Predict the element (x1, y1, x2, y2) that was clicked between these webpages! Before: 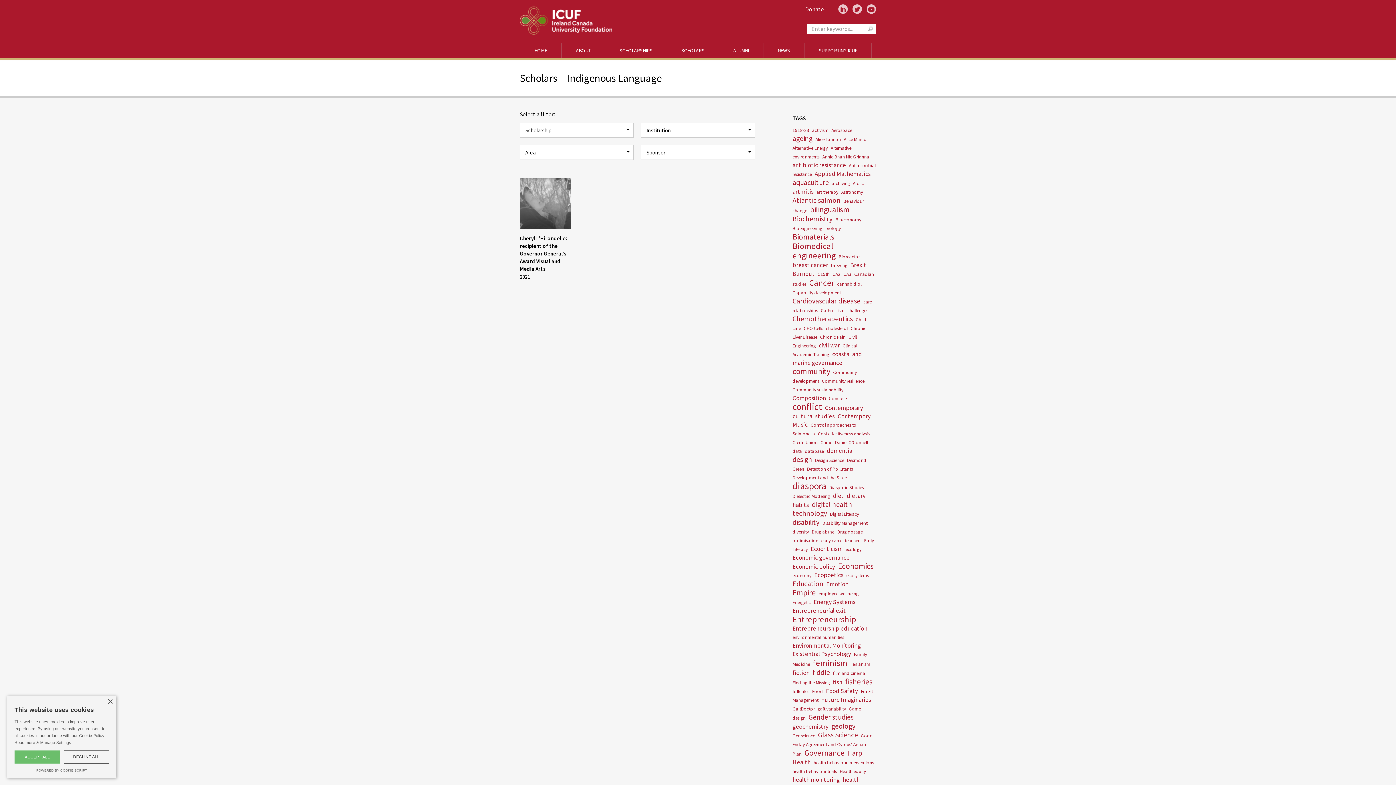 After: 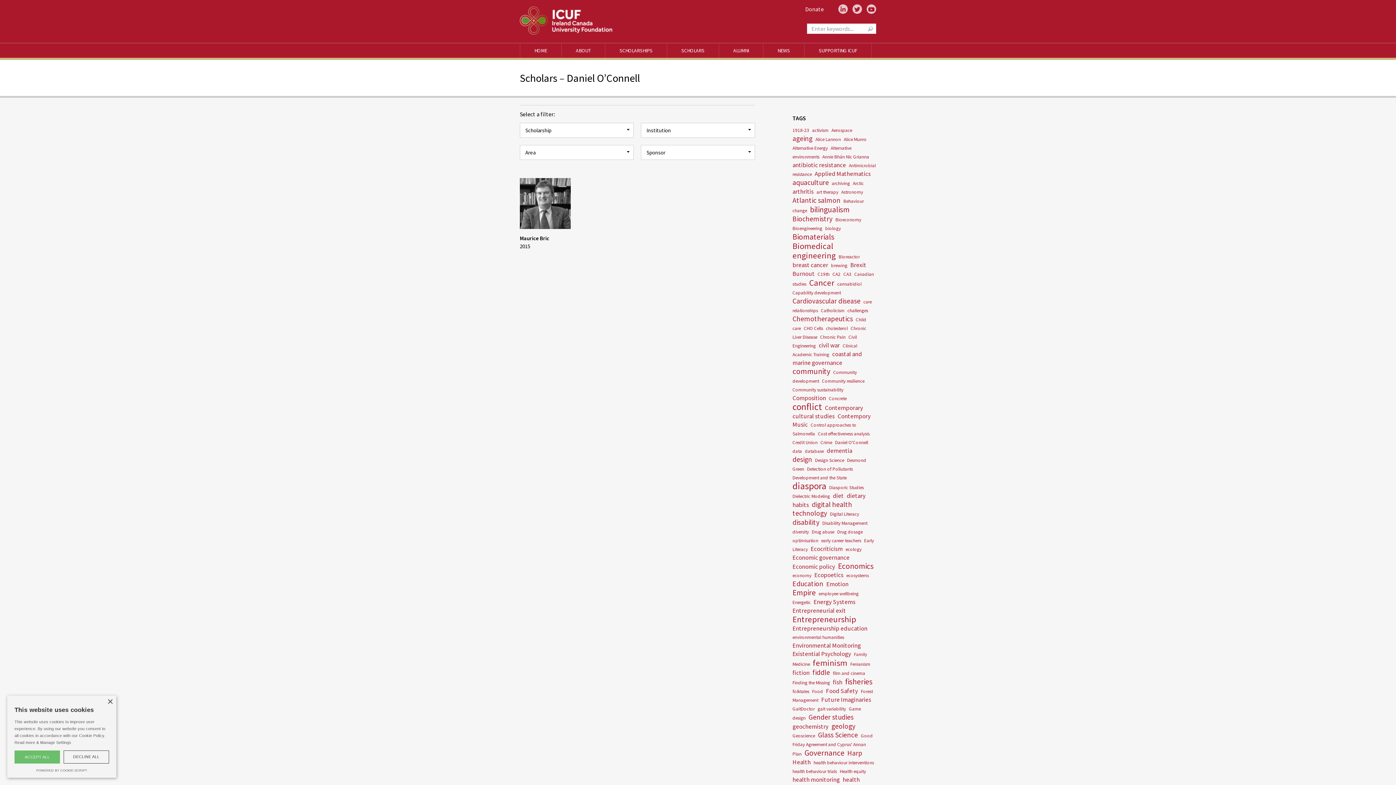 Action: label: Daniel O'Connell (1 item) bbox: (835, 439, 868, 445)